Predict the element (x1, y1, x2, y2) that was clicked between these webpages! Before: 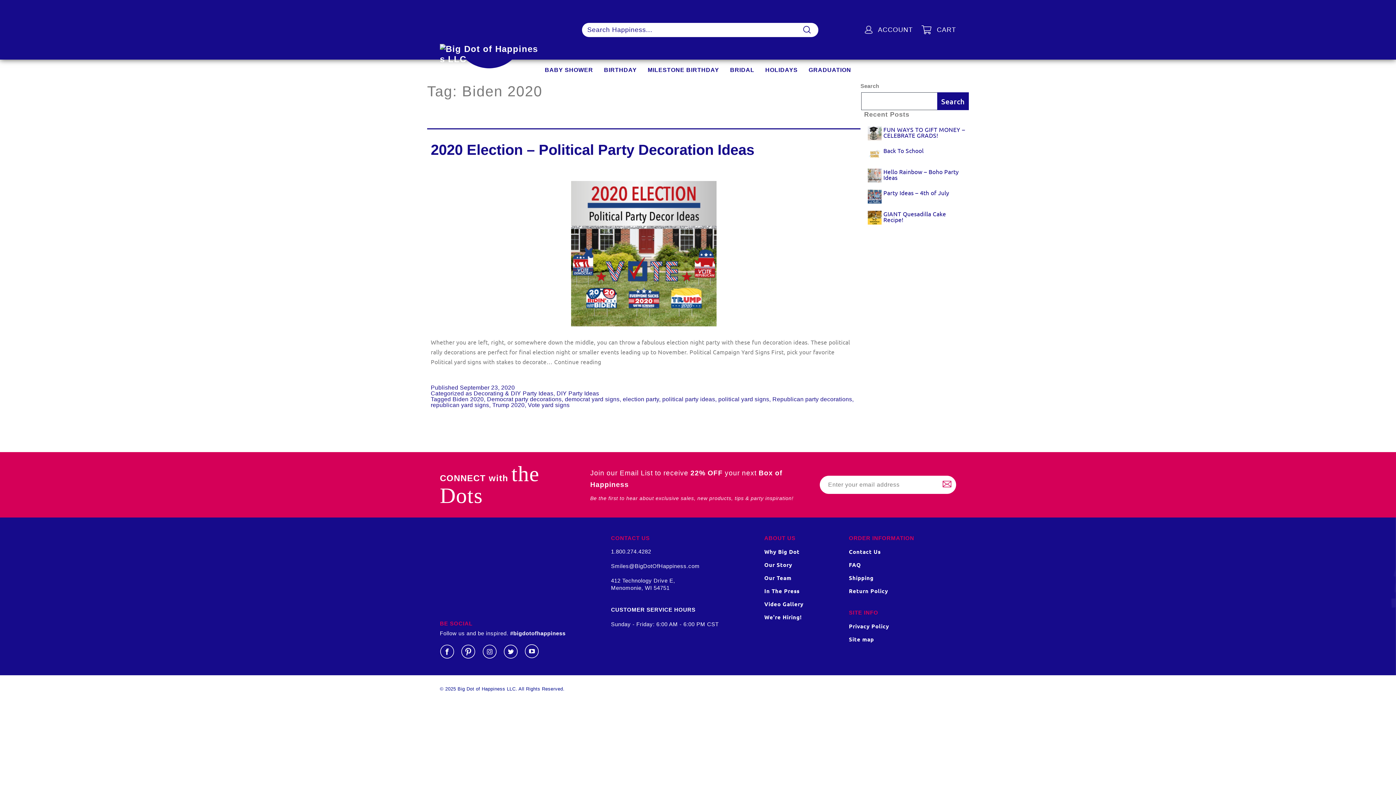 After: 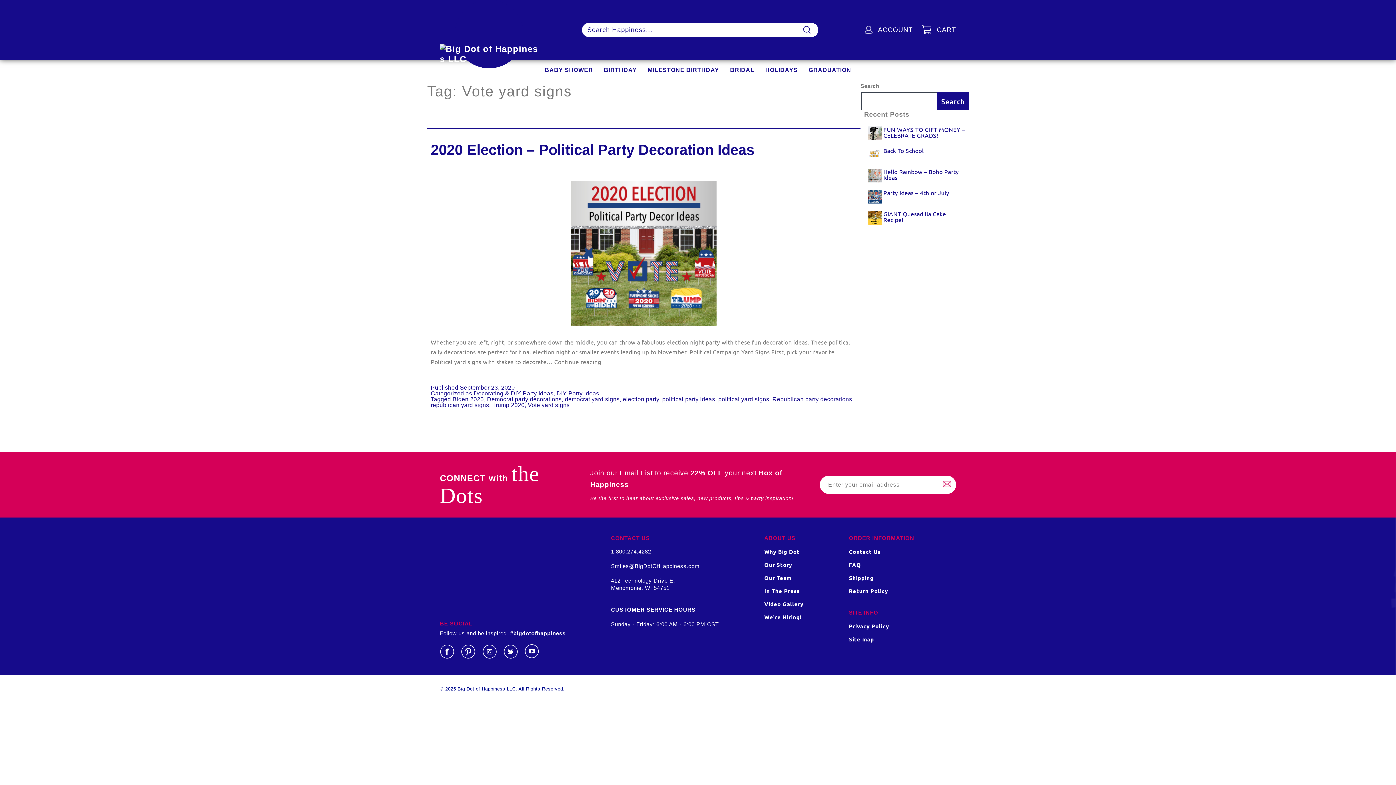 Action: label: Vote yard signs bbox: (528, 402, 569, 408)